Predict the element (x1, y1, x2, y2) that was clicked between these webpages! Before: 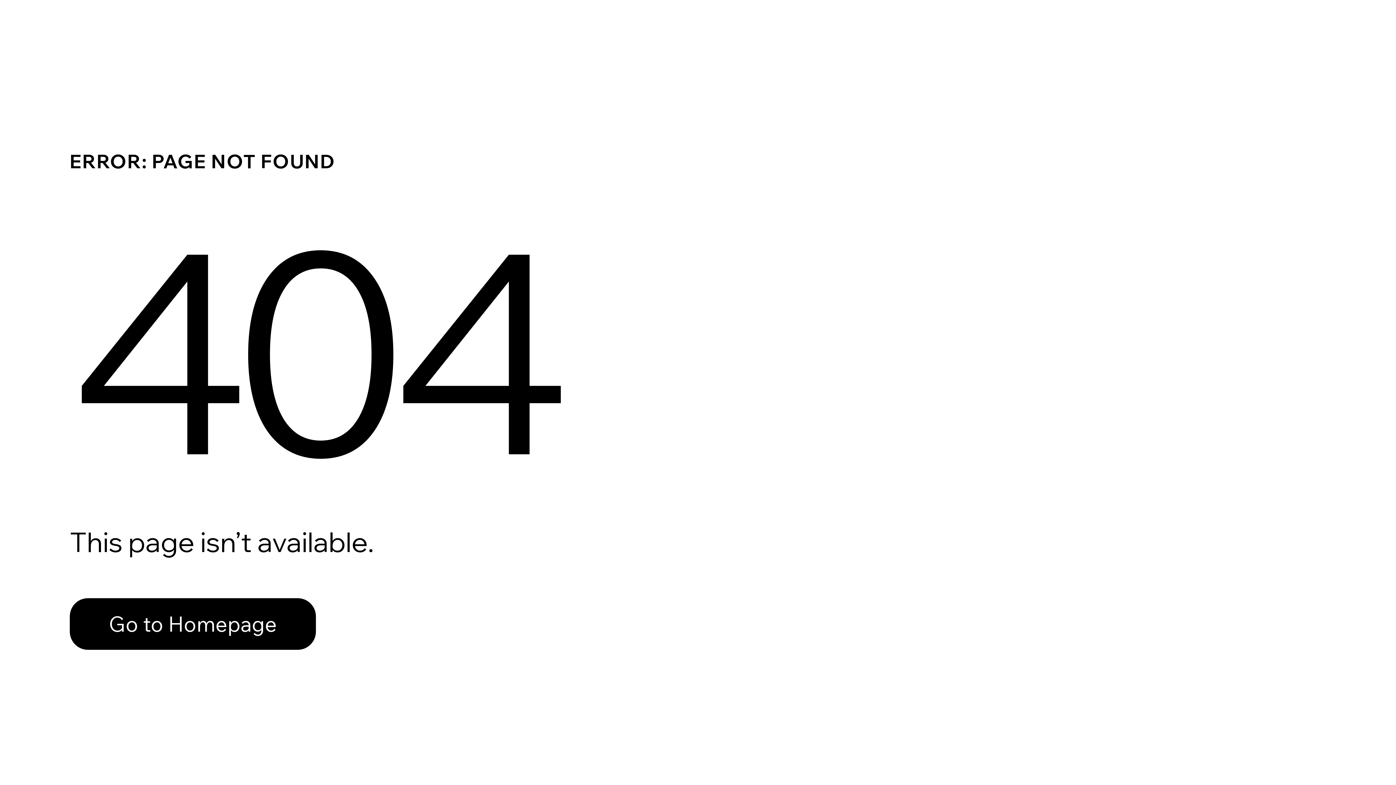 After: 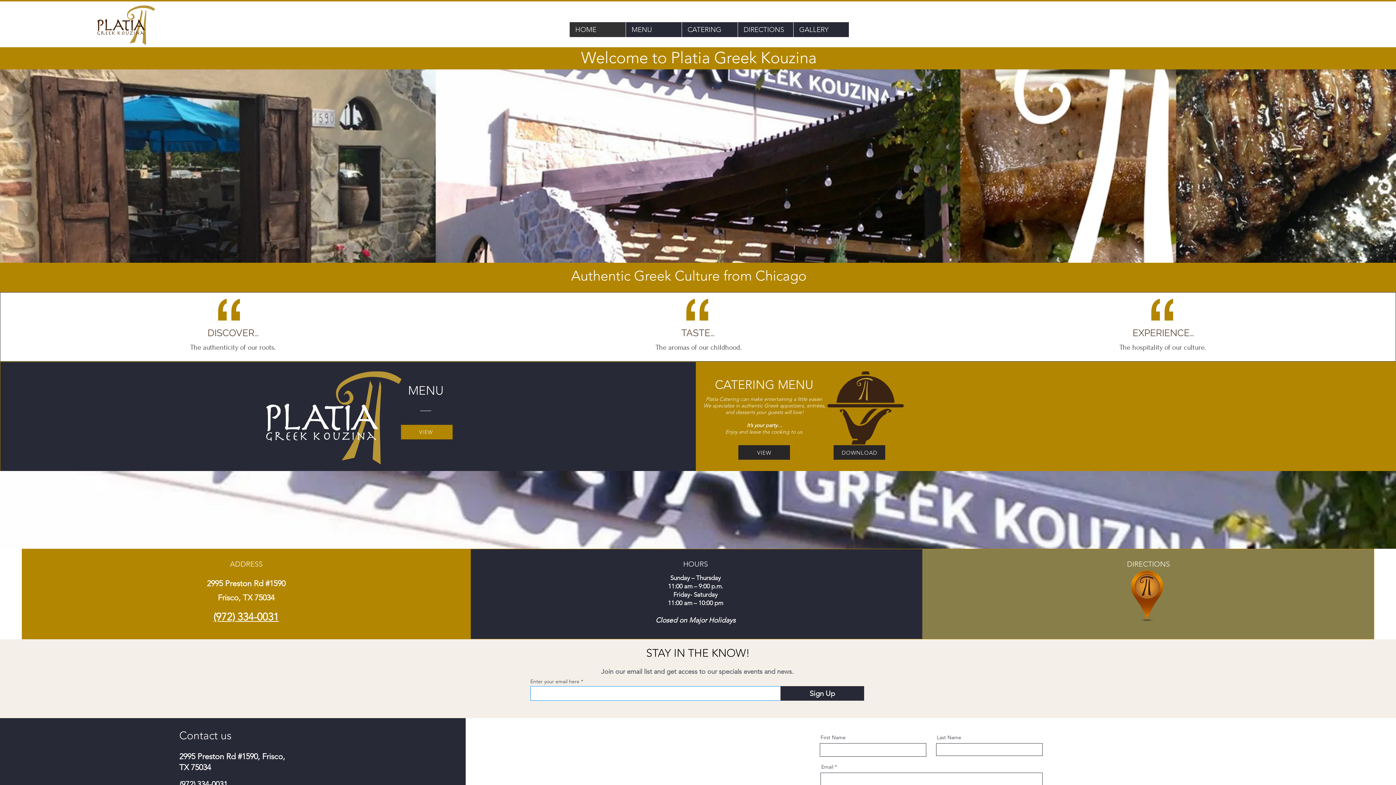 Action: label: Go to Homepage bbox: (69, 598, 316, 650)